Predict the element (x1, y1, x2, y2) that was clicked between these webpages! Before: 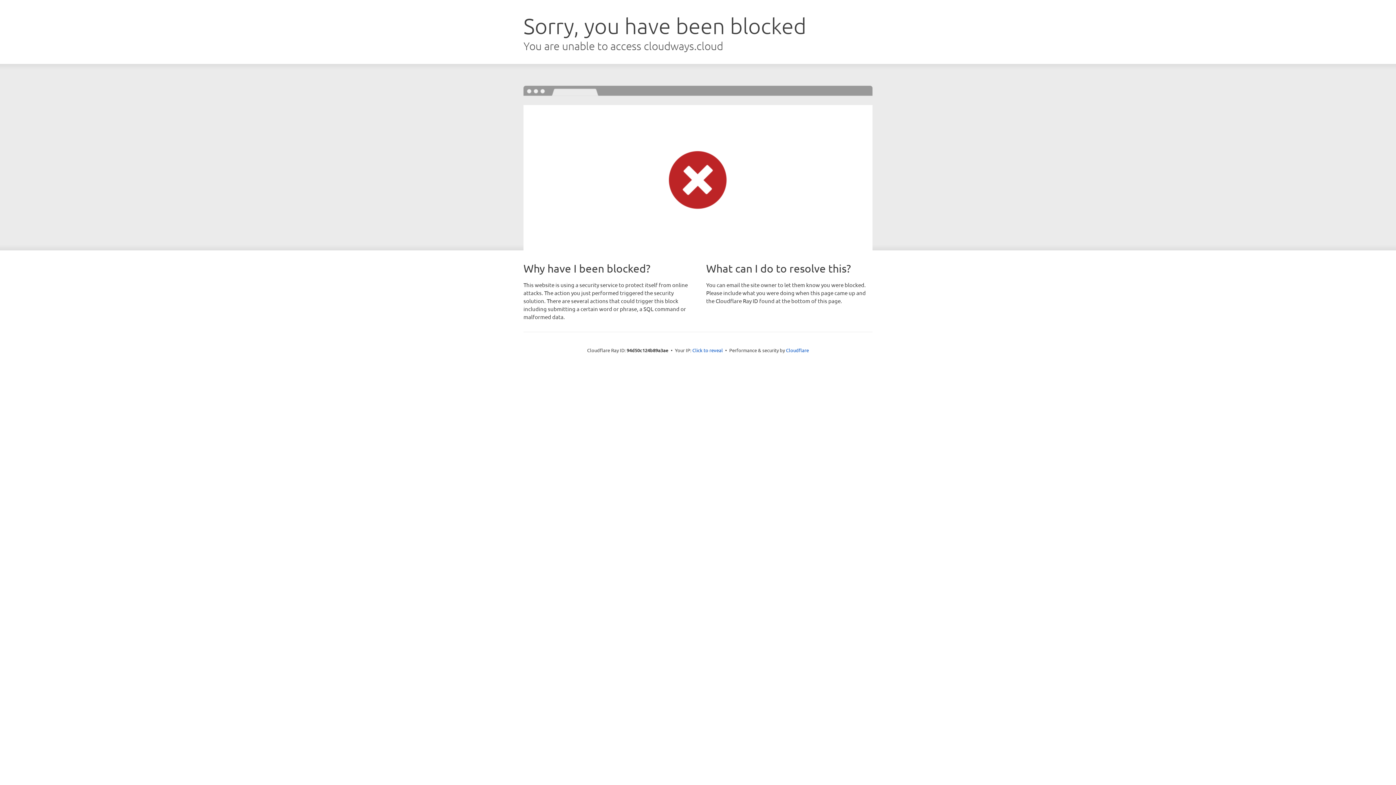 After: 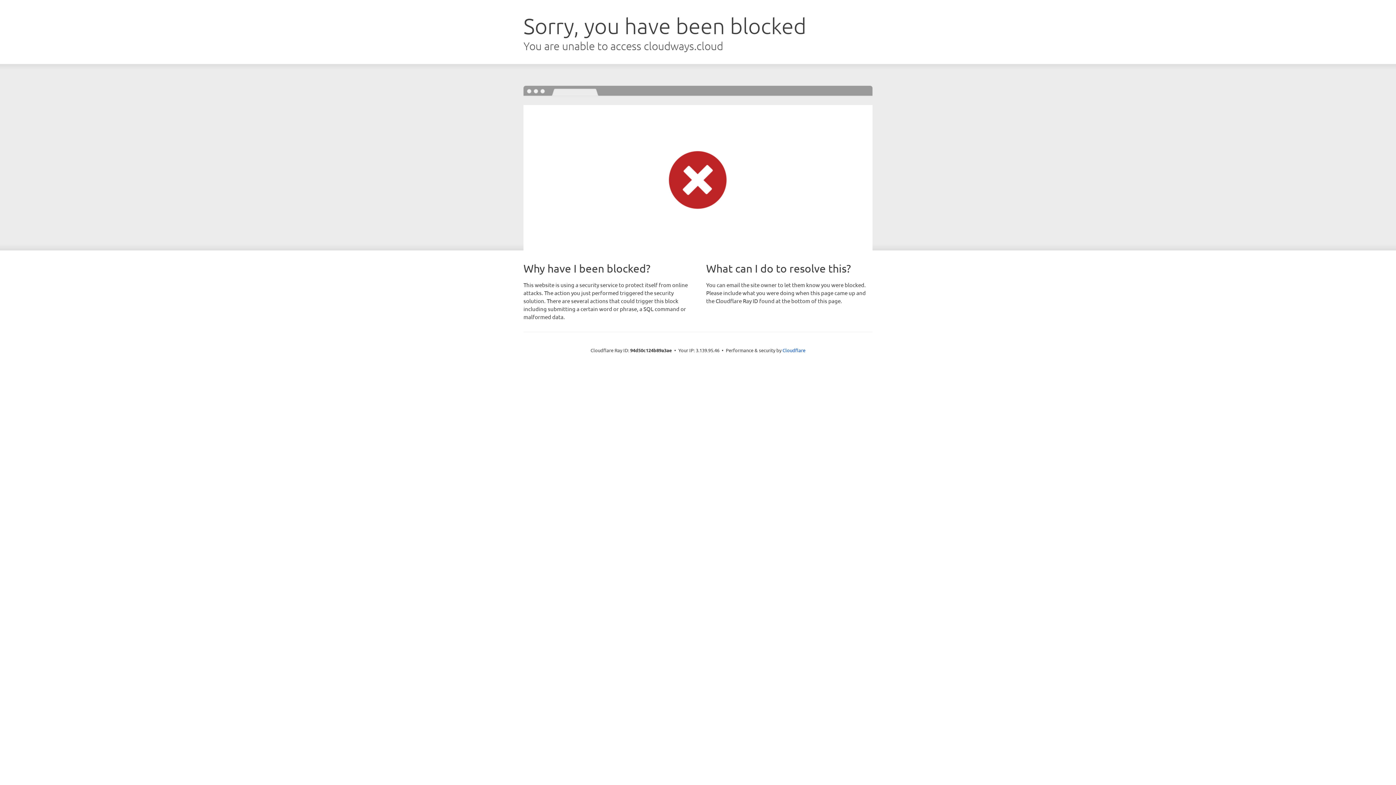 Action: label: Click to reveal bbox: (692, 346, 723, 353)